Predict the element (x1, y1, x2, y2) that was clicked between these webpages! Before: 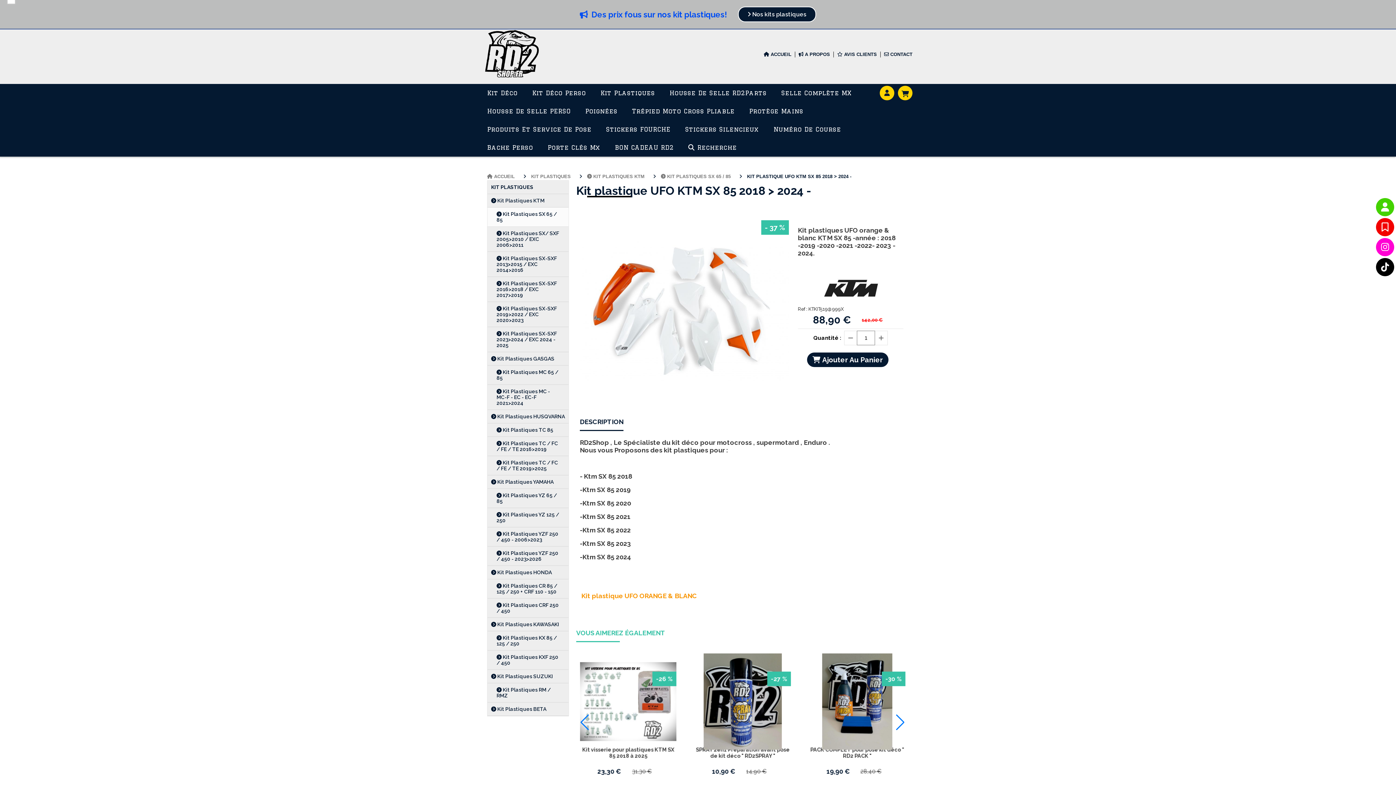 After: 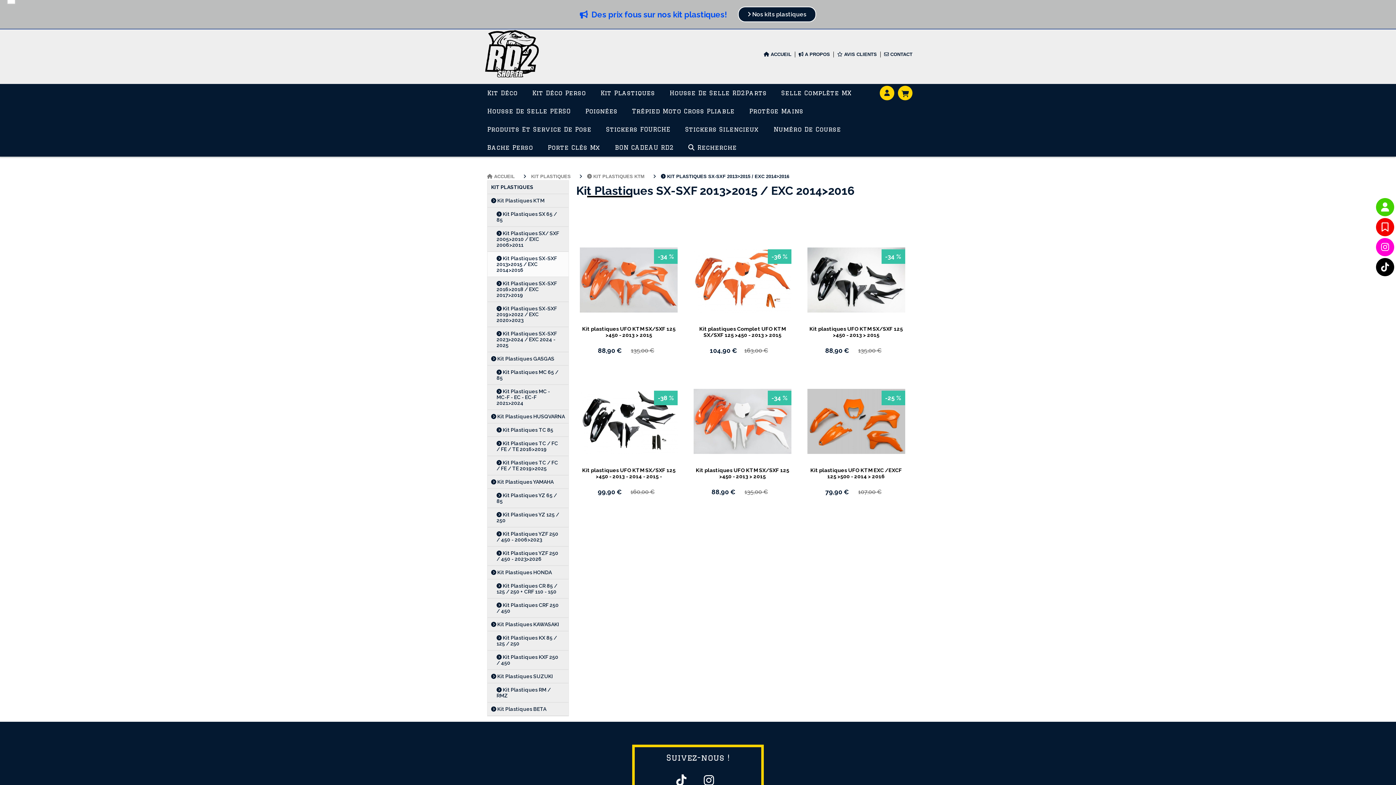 Action: label:  Kit Plastiques SX-SXF 2013>2015 / EXC 2014>2016 bbox: (487, 252, 568, 277)